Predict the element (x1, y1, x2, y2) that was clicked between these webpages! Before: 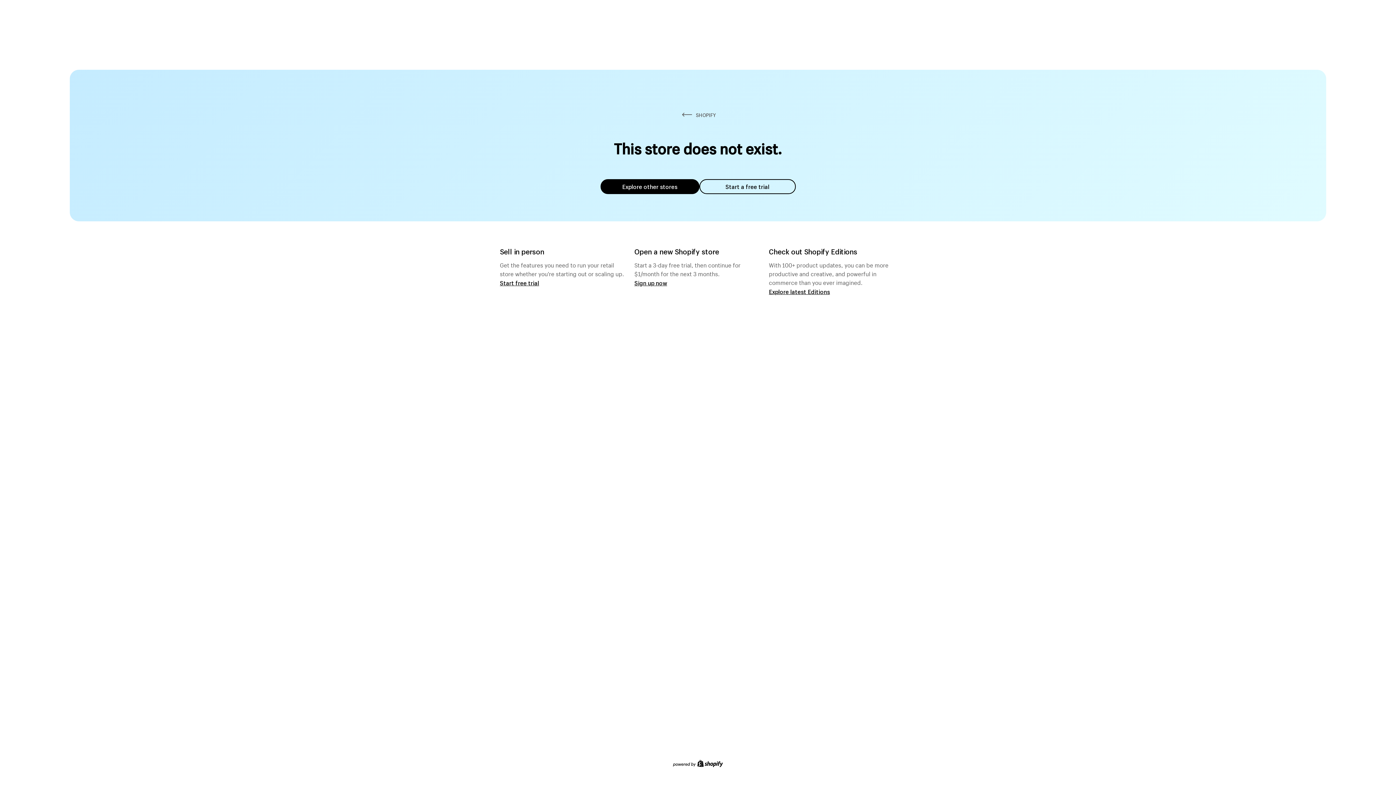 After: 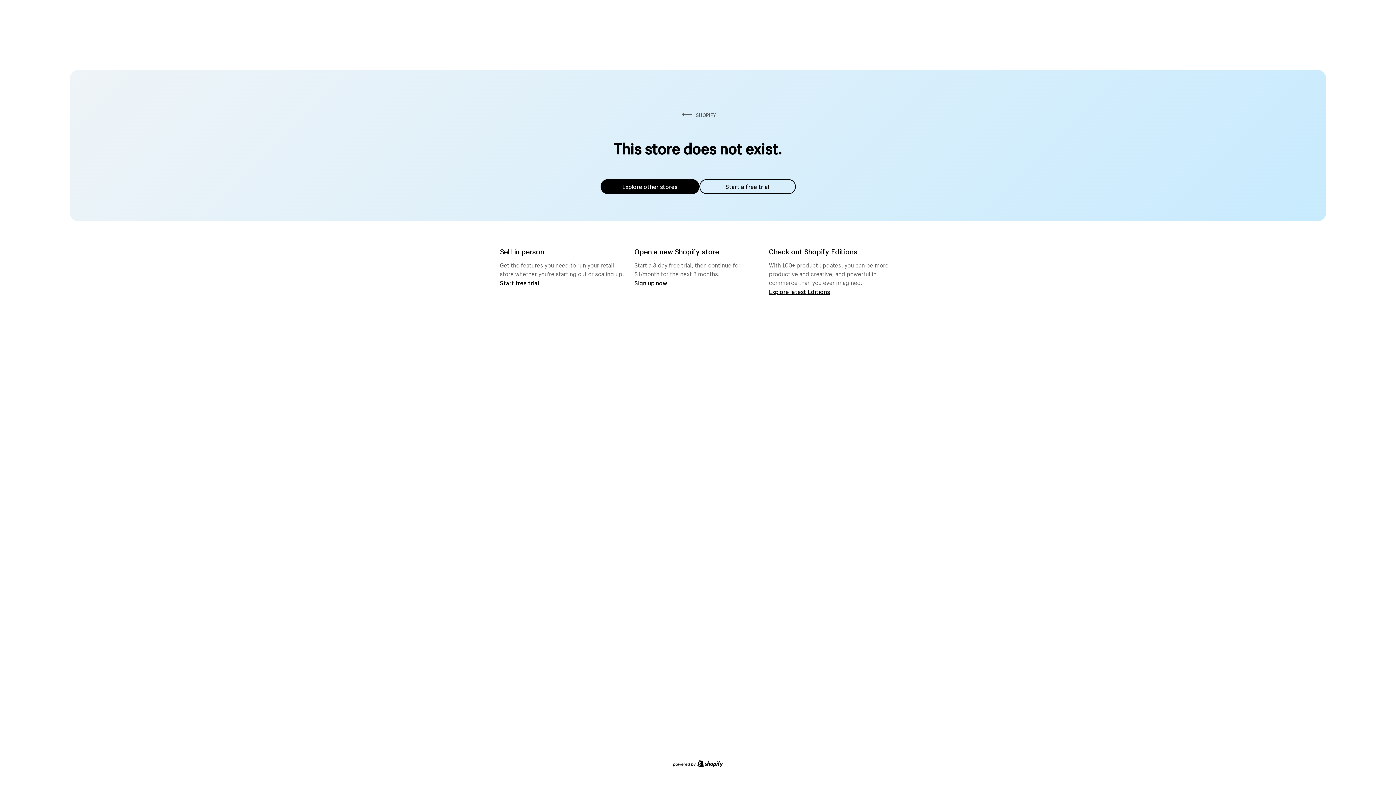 Action: bbox: (600, 179, 699, 194) label: Explore other stores